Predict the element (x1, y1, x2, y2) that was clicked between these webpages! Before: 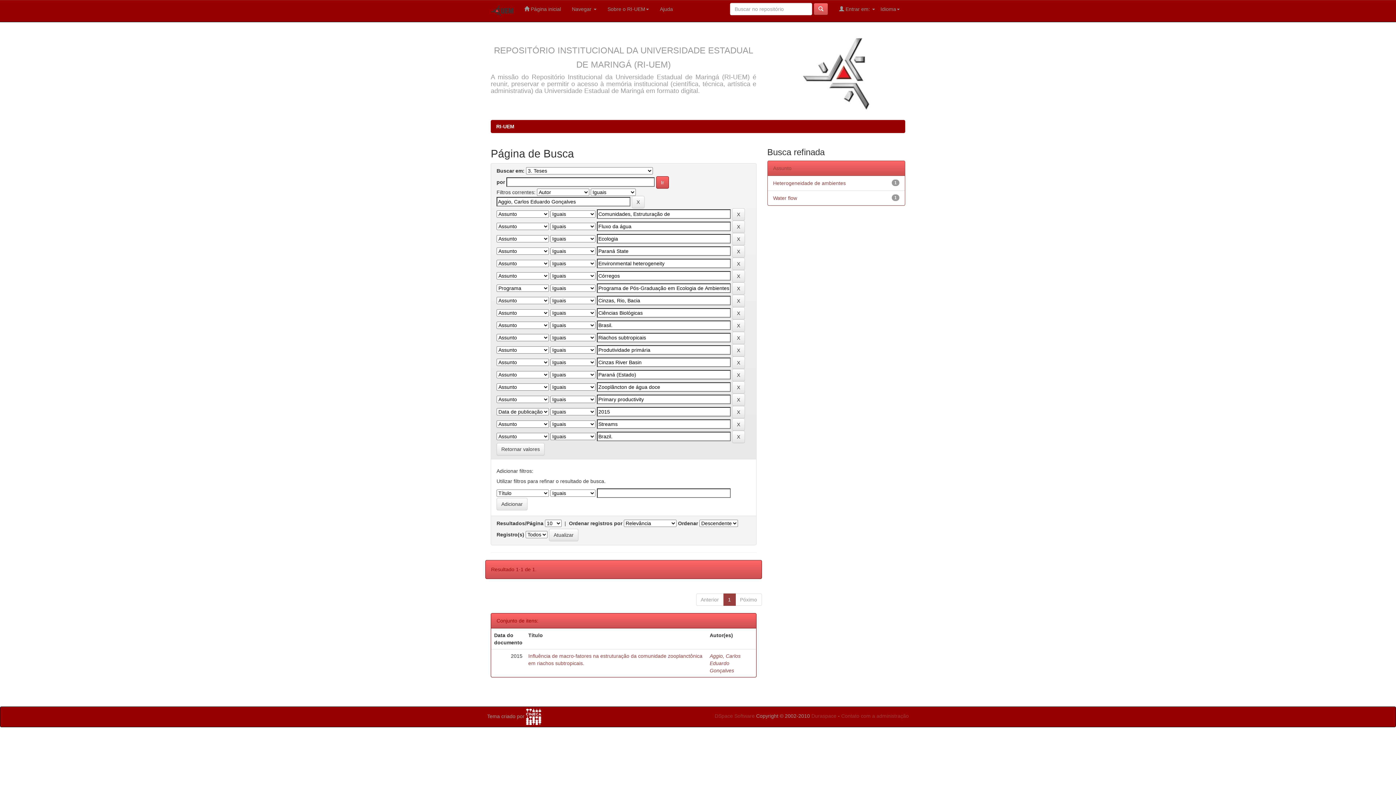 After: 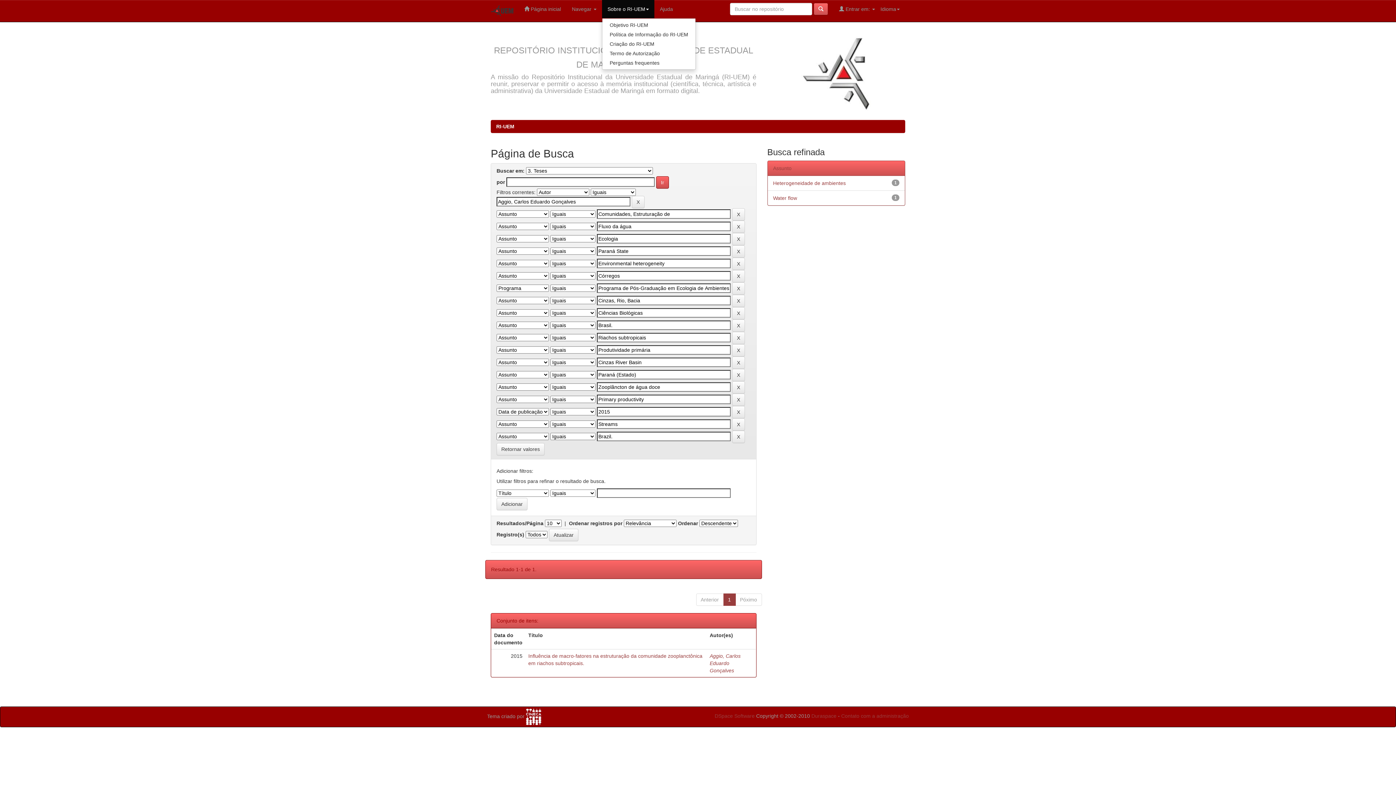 Action: bbox: (602, 0, 654, 18) label: Sobre o RI-UEM